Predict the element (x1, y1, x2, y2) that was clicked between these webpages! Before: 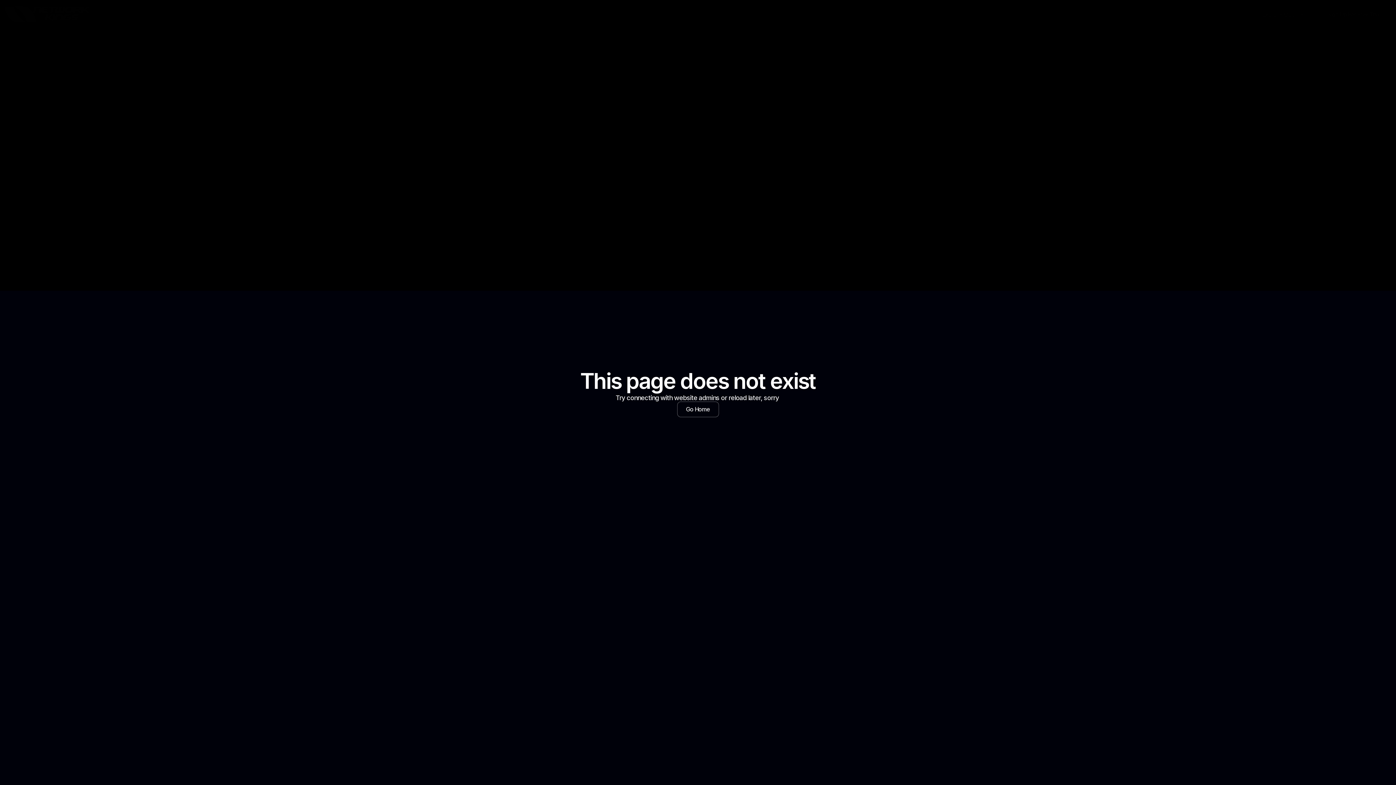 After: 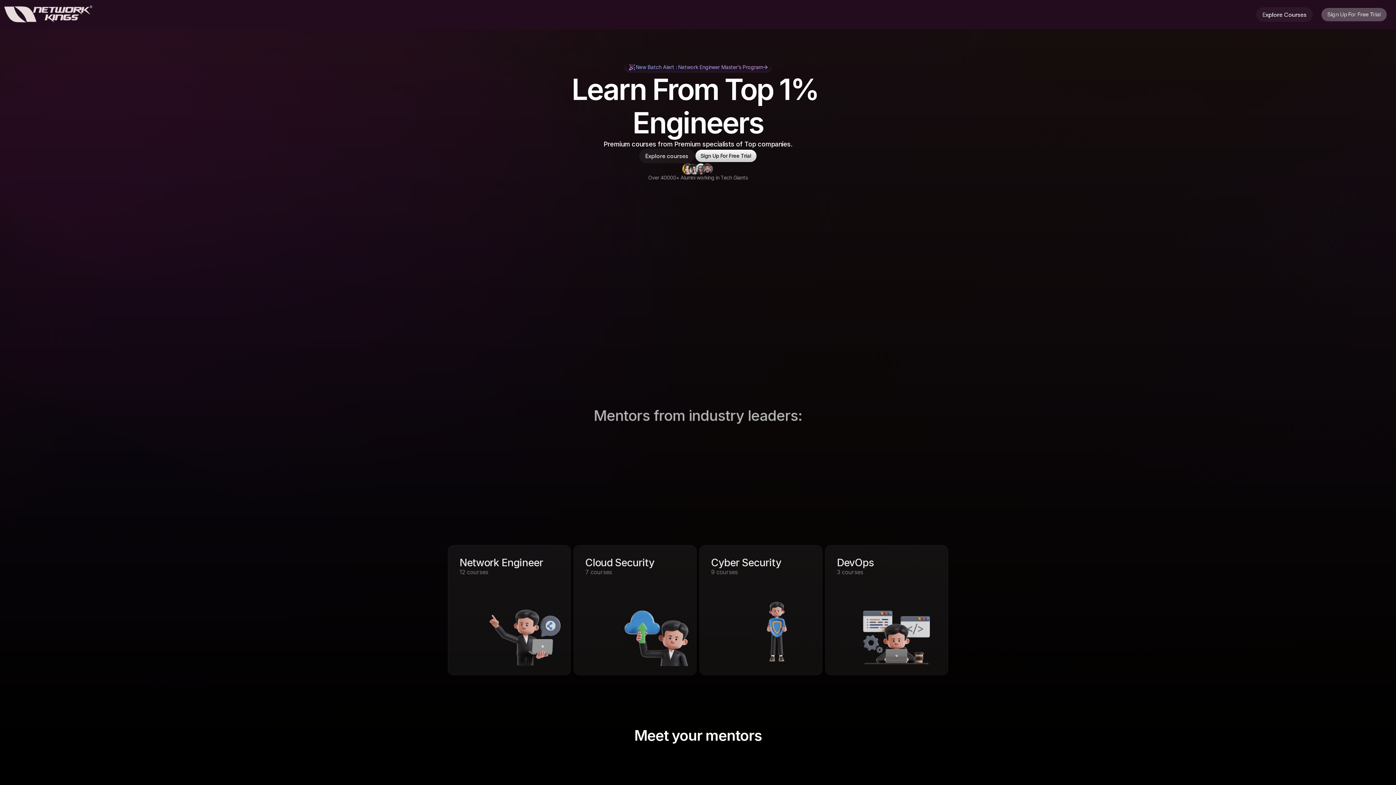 Action: bbox: (677, 401, 719, 417) label: Go Home